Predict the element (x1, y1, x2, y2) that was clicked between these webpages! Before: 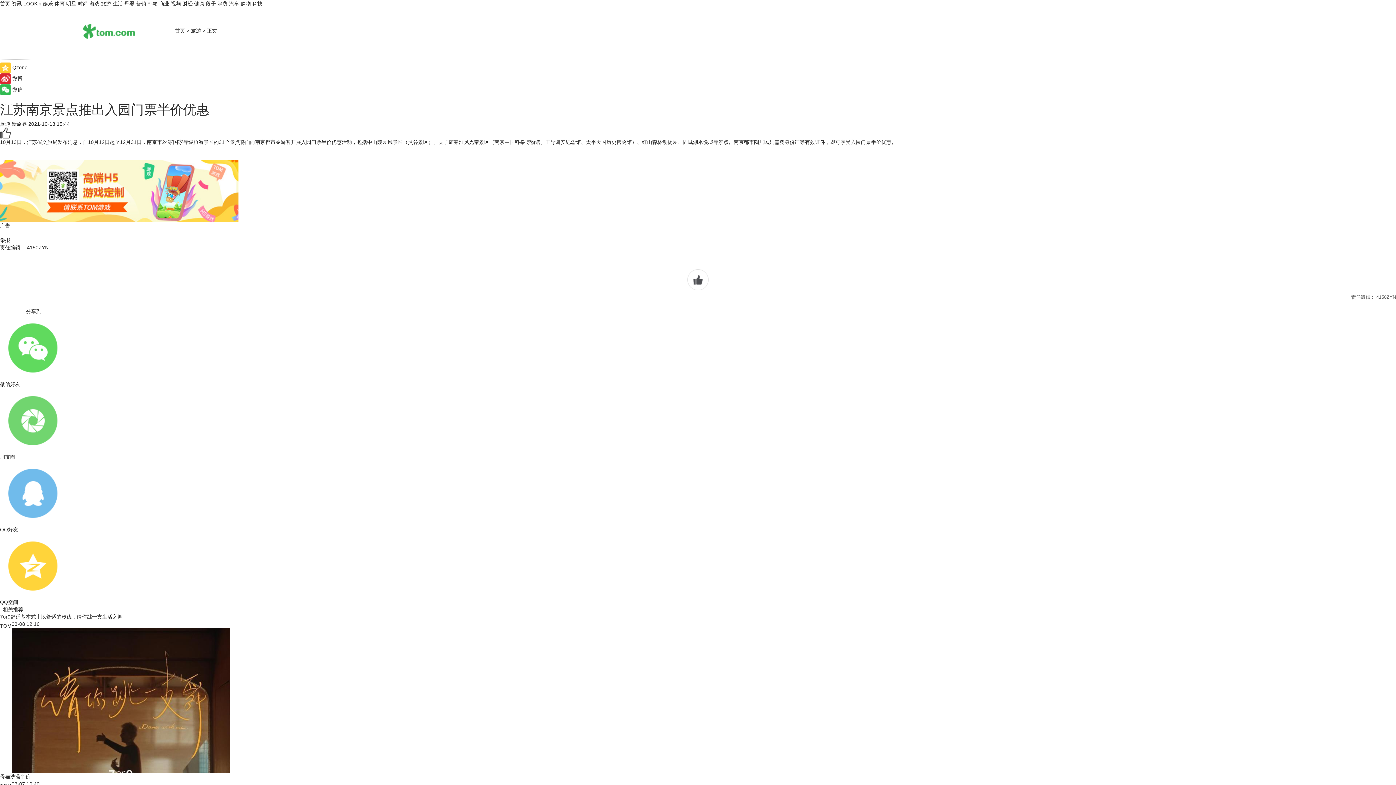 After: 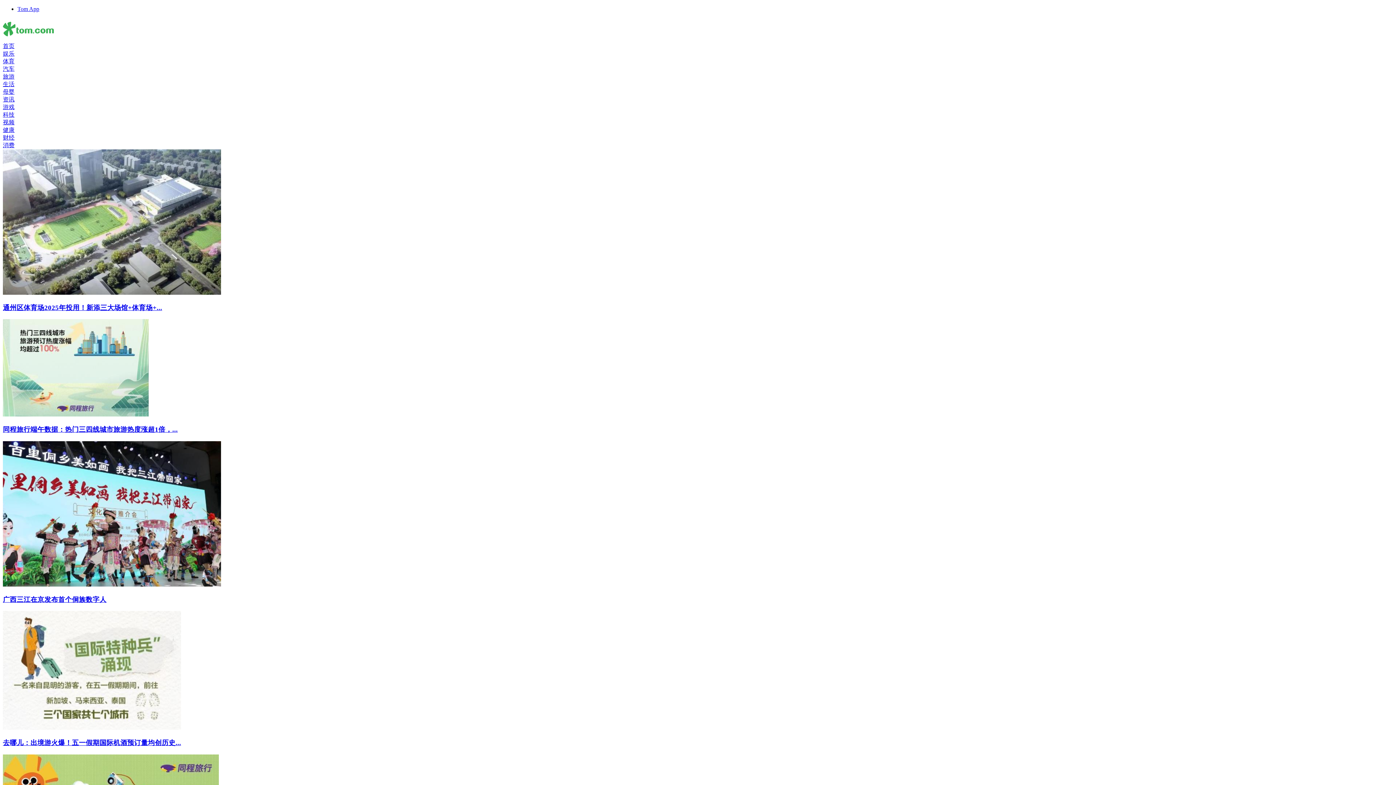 Action: label: 旅游 bbox: (101, 0, 111, 6)